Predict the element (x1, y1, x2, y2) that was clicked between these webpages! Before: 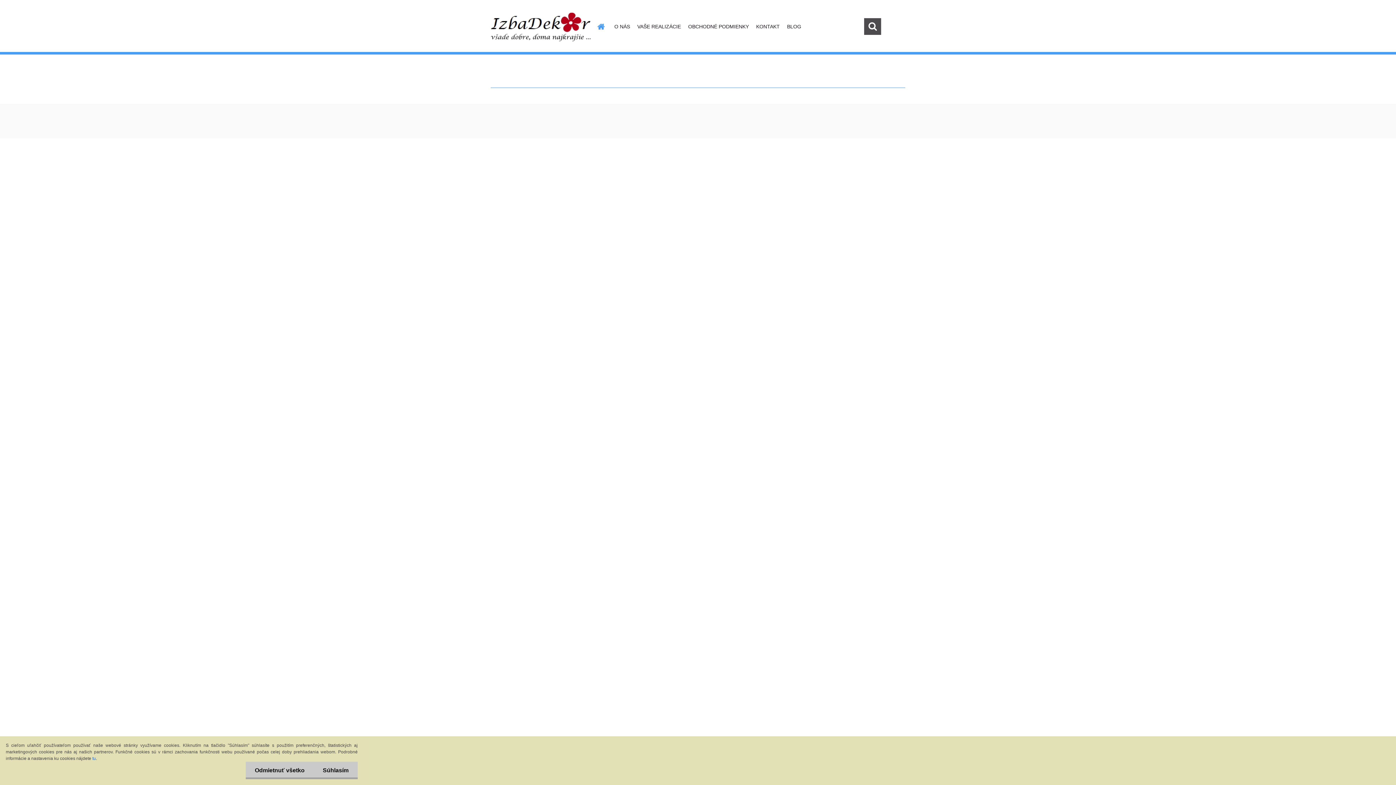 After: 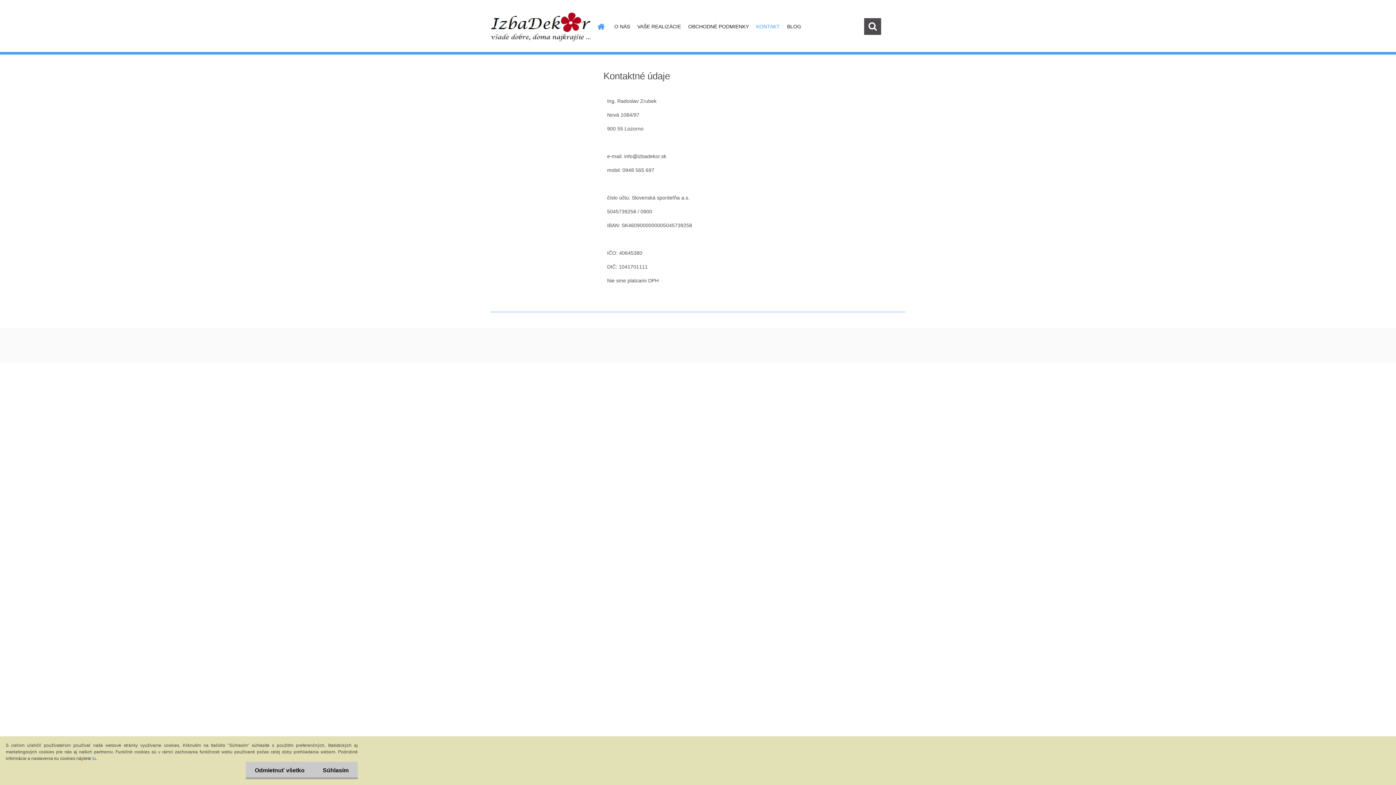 Action: bbox: (752, 18, 783, 34) label: KONTAKT